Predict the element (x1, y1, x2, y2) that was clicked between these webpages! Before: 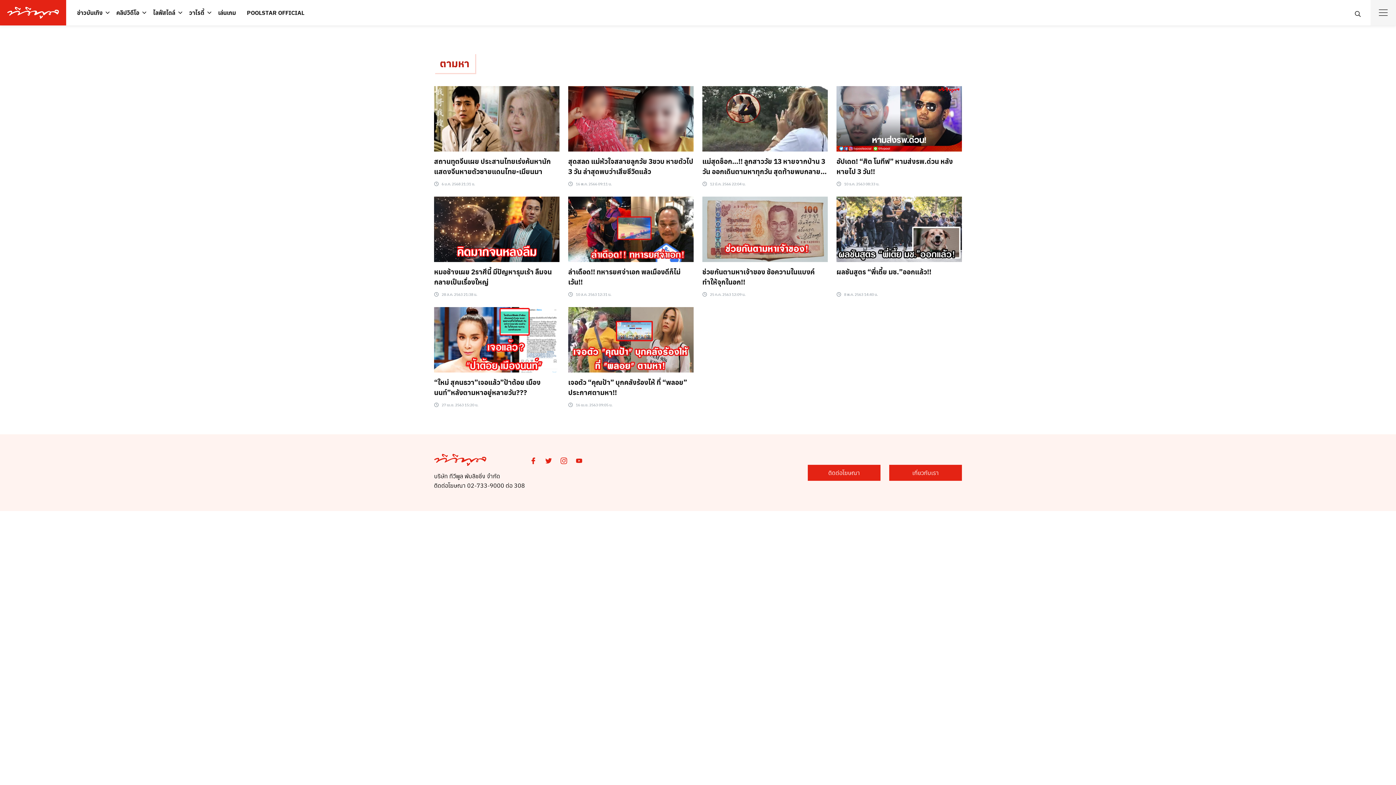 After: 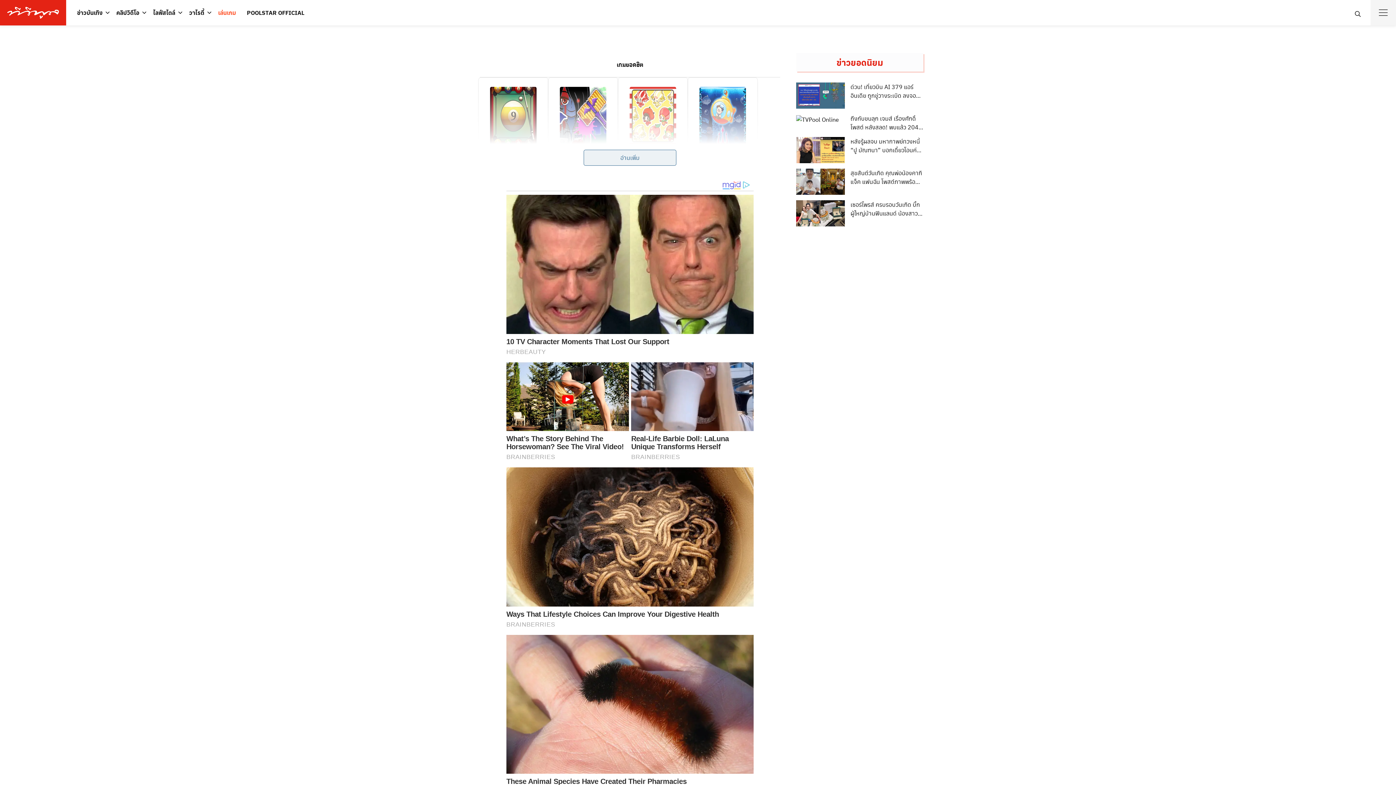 Action: bbox: (212, 4, 241, 21) label: เล่นเกม